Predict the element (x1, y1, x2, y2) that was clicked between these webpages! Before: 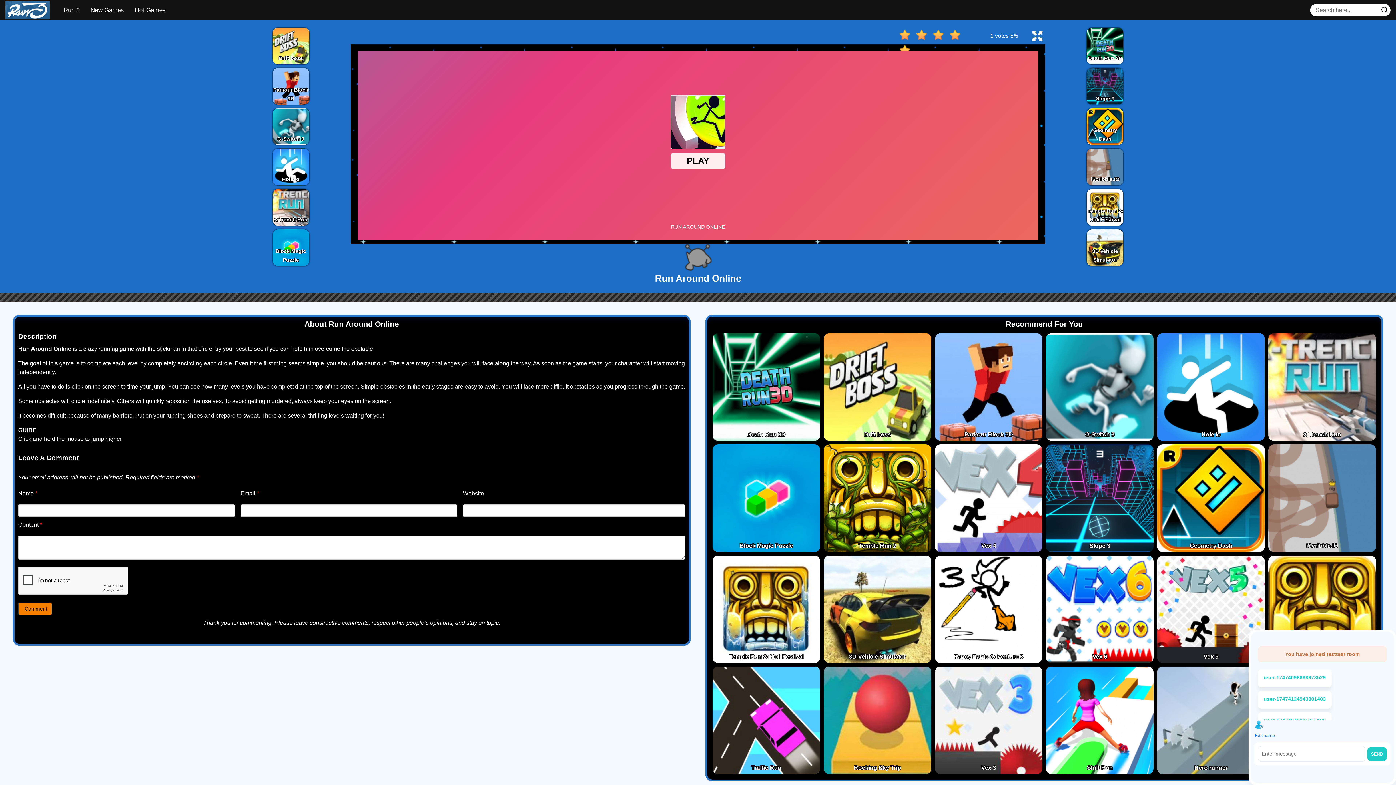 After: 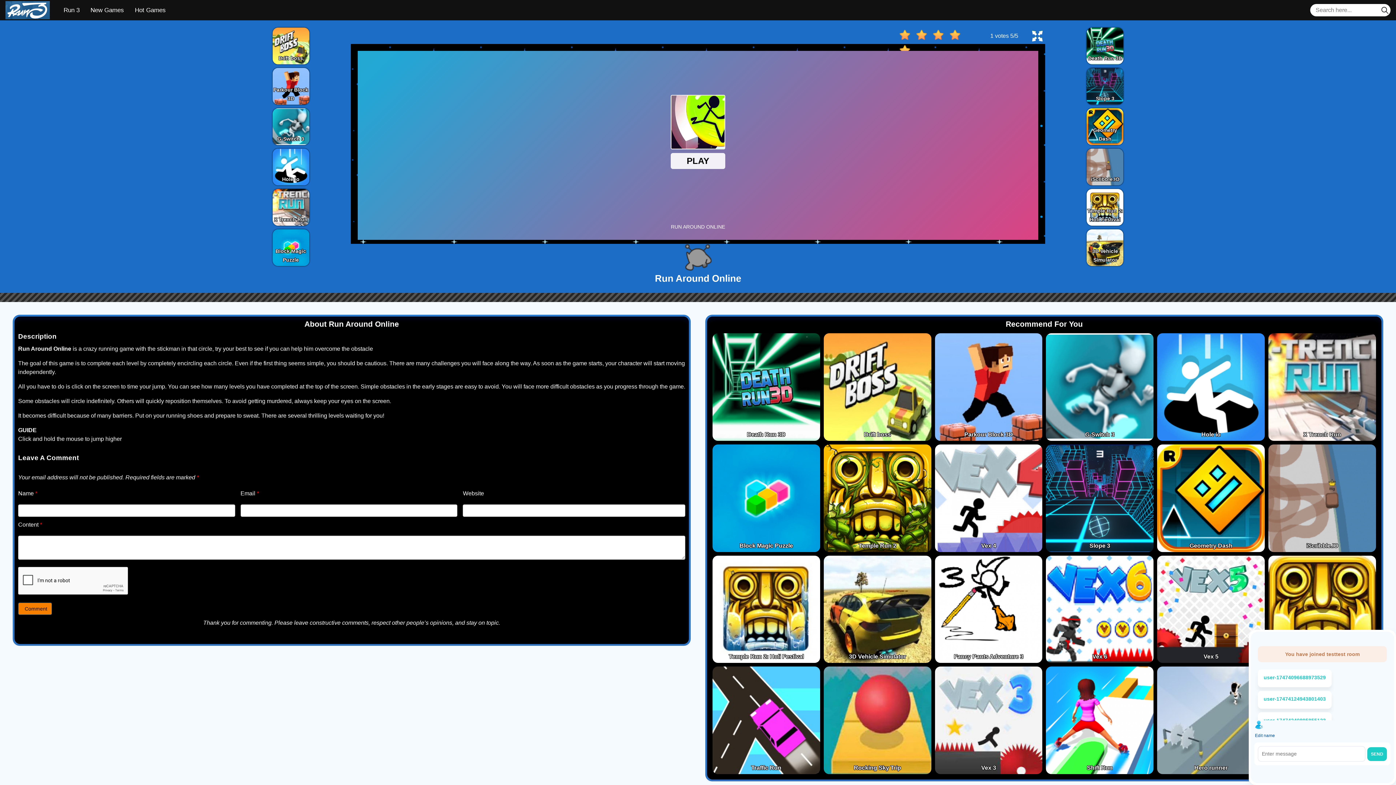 Action: label: Edit name bbox: (1250, 720, 1282, 739)